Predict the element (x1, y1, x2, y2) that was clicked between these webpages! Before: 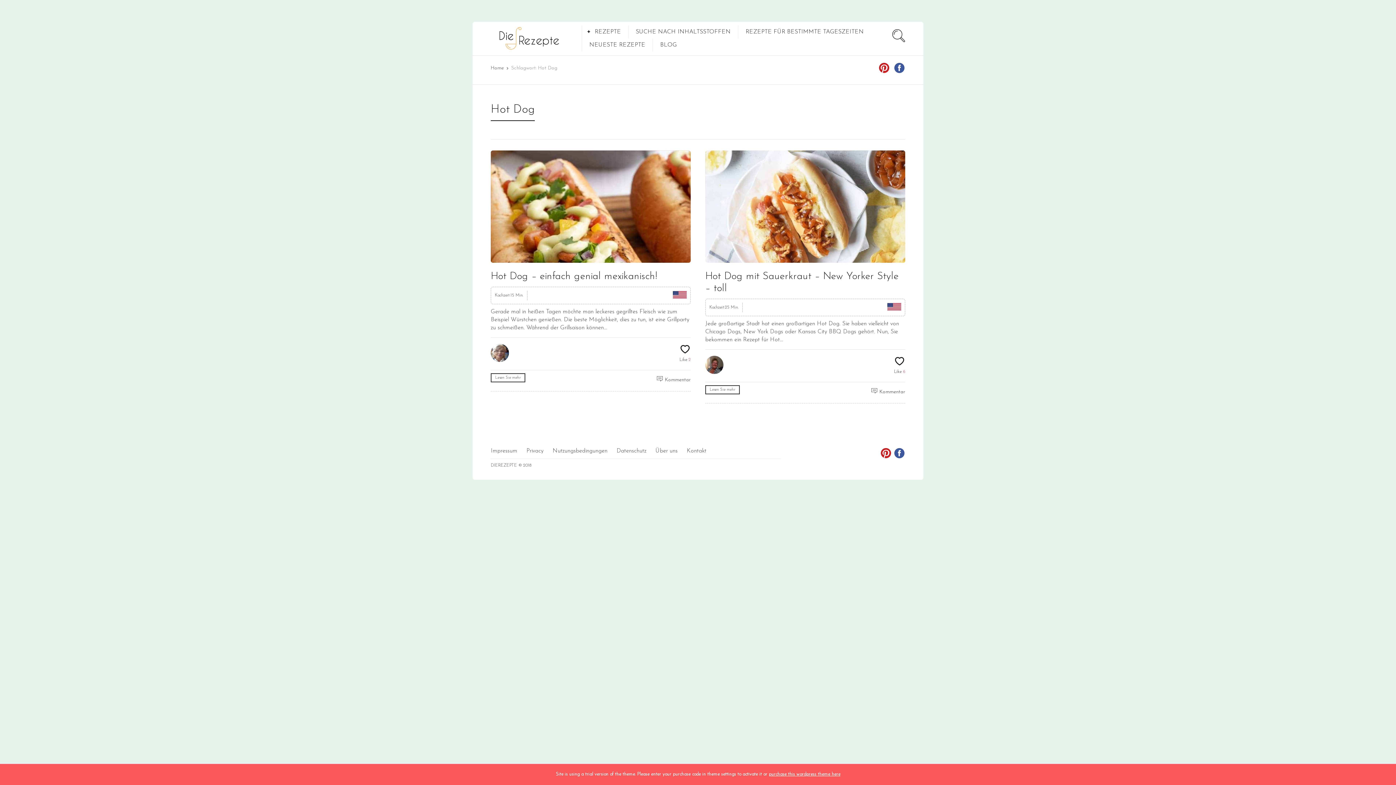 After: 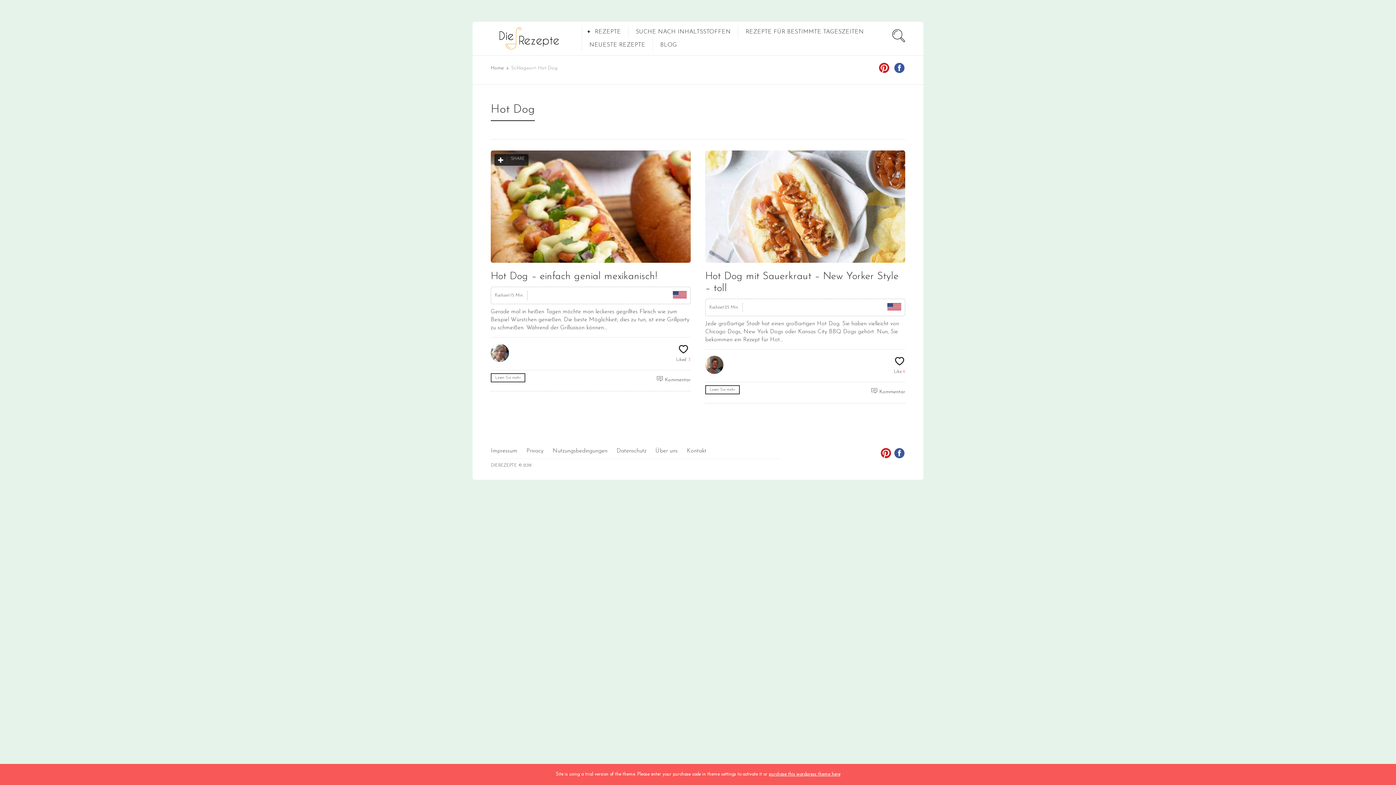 Action: bbox: (679, 356, 690, 362) label: Like 2